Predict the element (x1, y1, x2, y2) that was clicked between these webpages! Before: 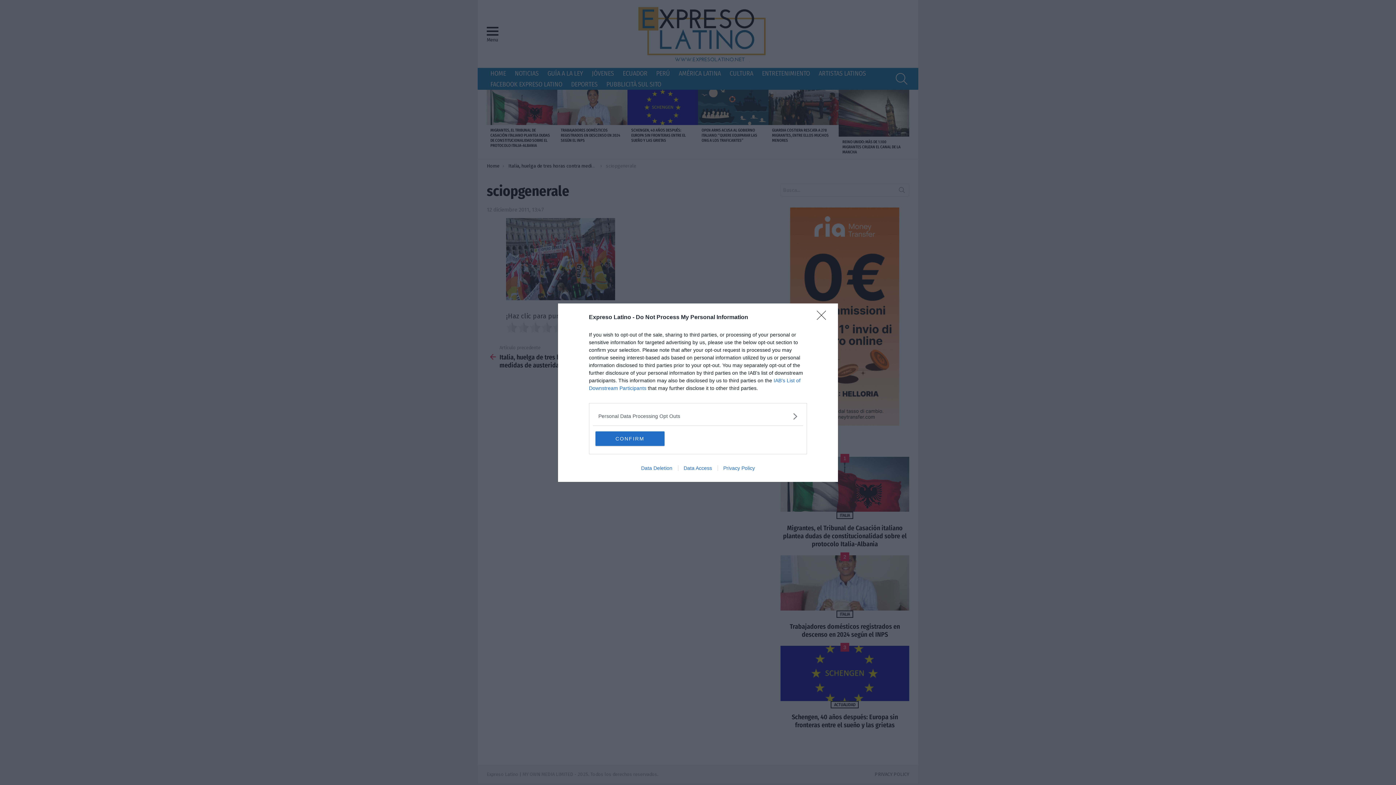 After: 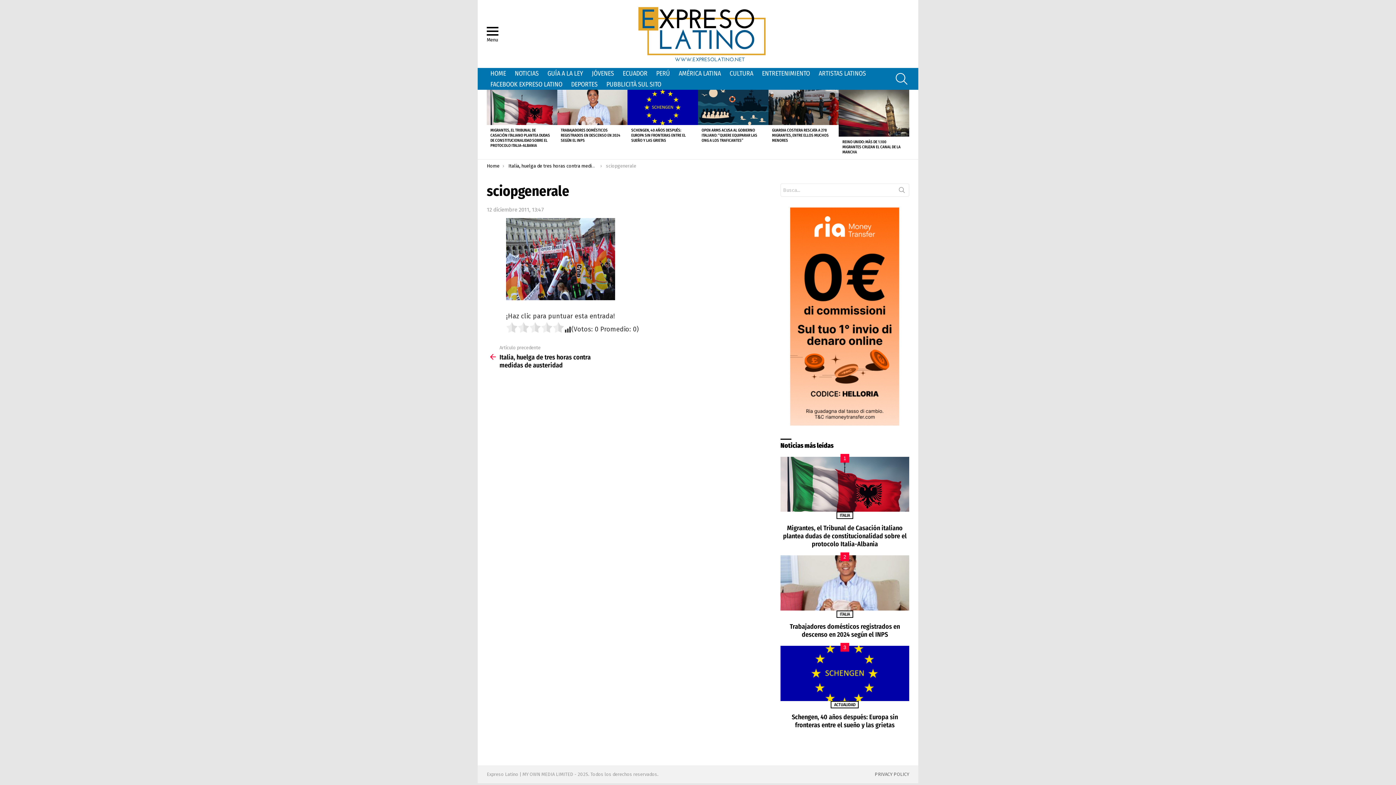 Action: label: Close bbox: (817, 310, 830, 324)